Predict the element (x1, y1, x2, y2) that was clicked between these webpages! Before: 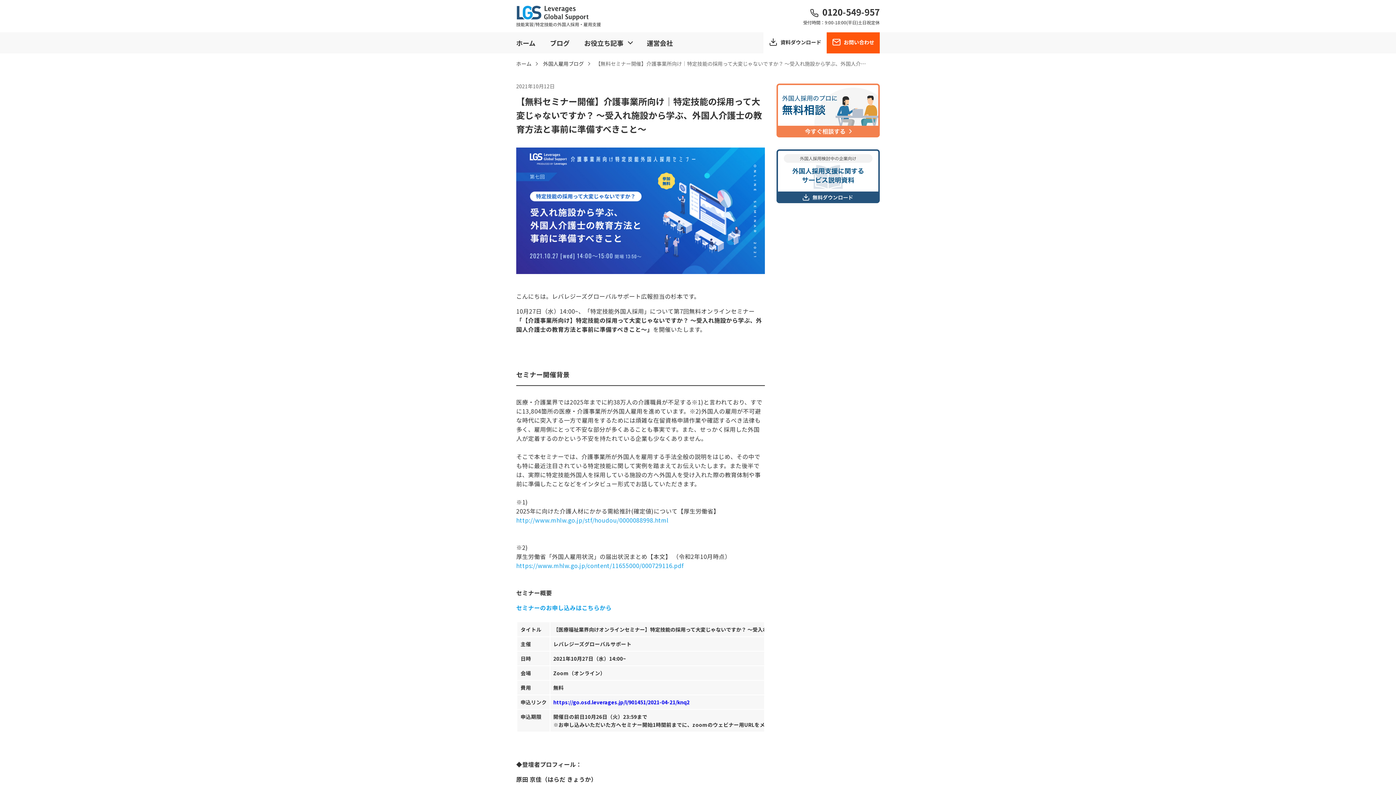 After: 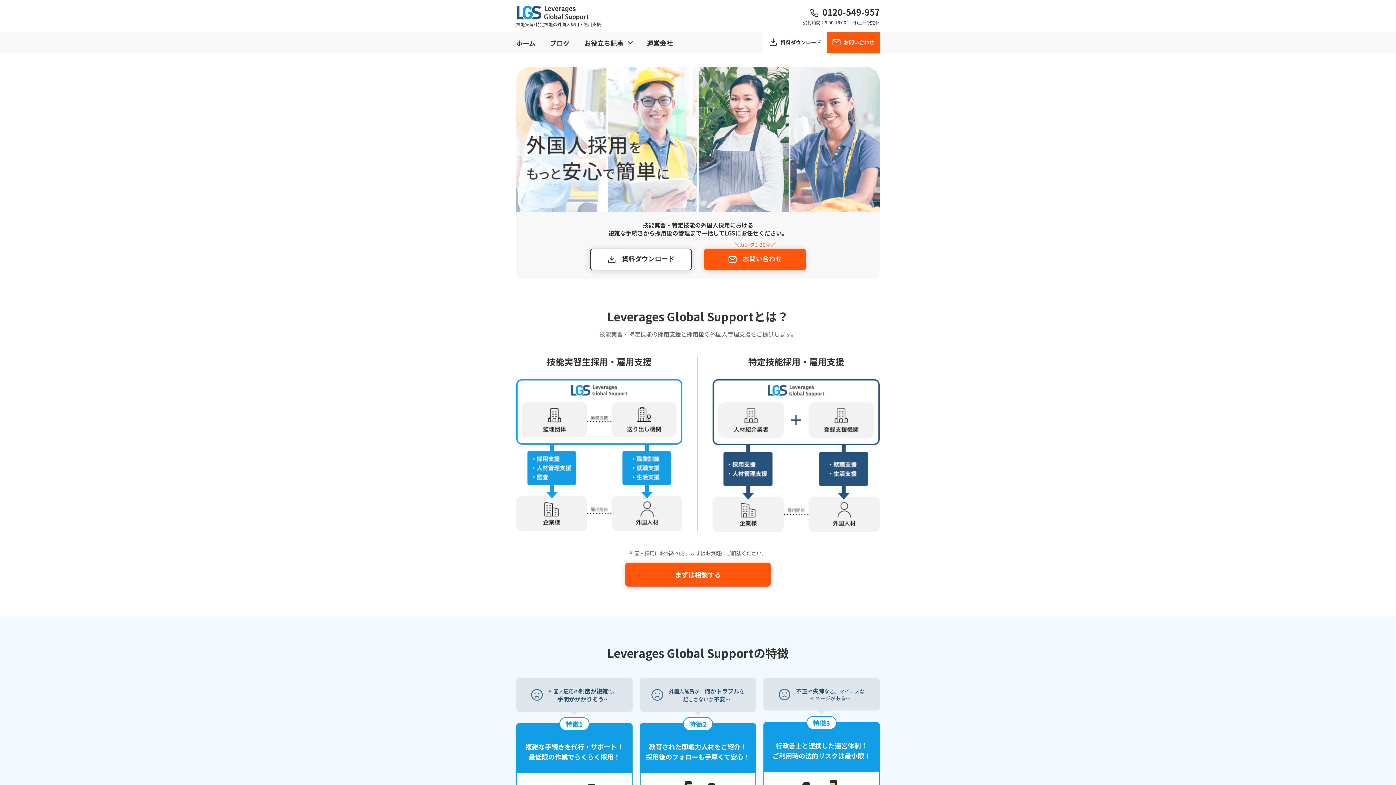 Action: bbox: (516, 61, 543, 66) label: ホーム